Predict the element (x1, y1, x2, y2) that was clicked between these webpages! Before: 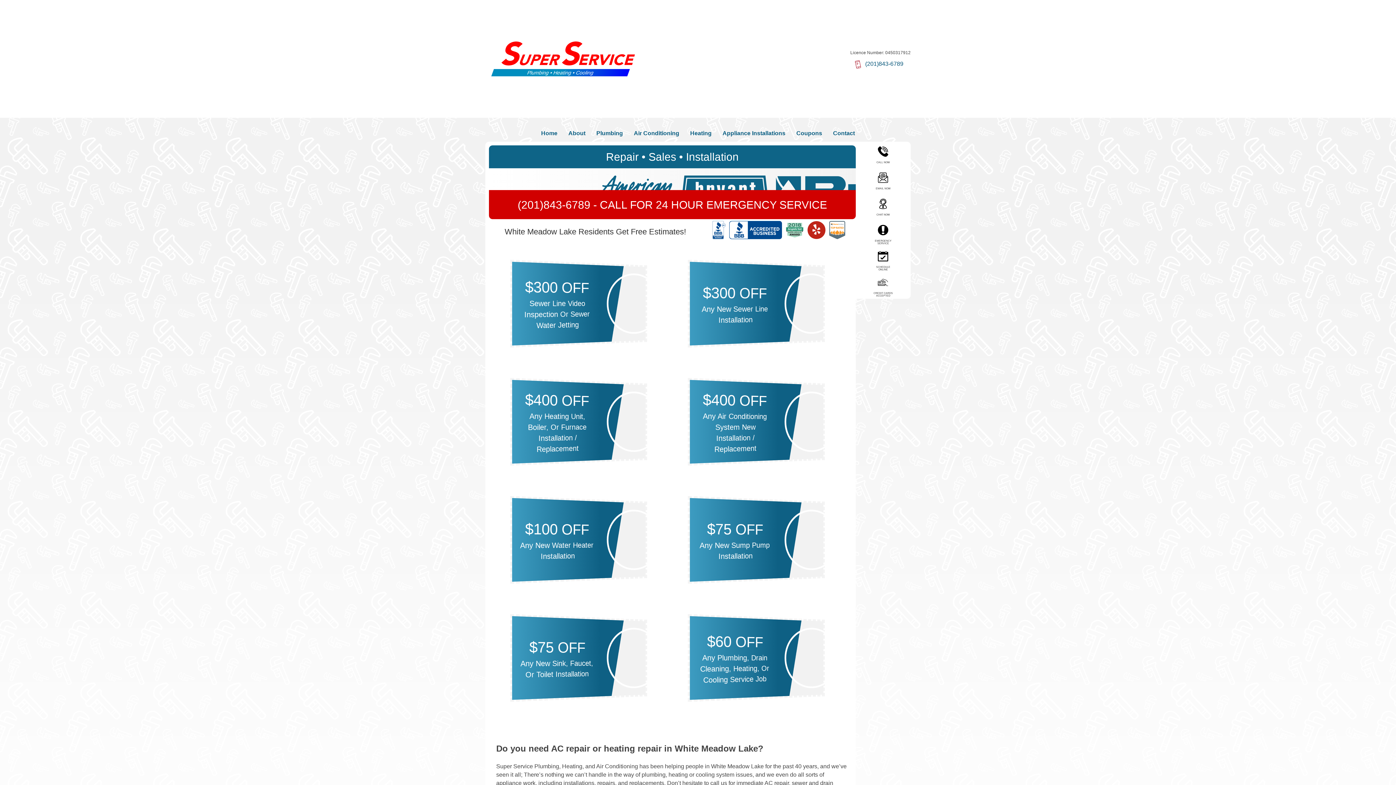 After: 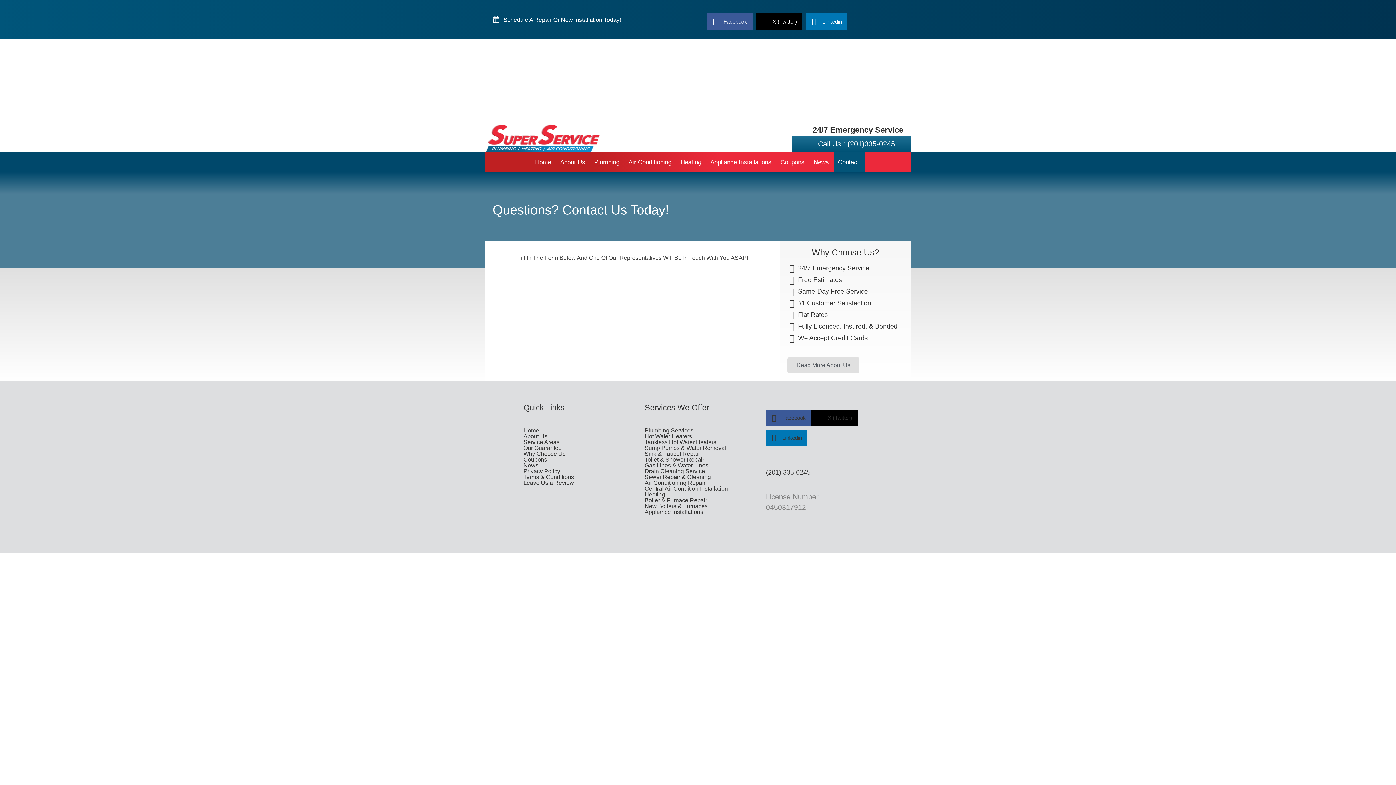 Action: label: SCHEDULE
ONLINE bbox: (855, 247, 910, 272)